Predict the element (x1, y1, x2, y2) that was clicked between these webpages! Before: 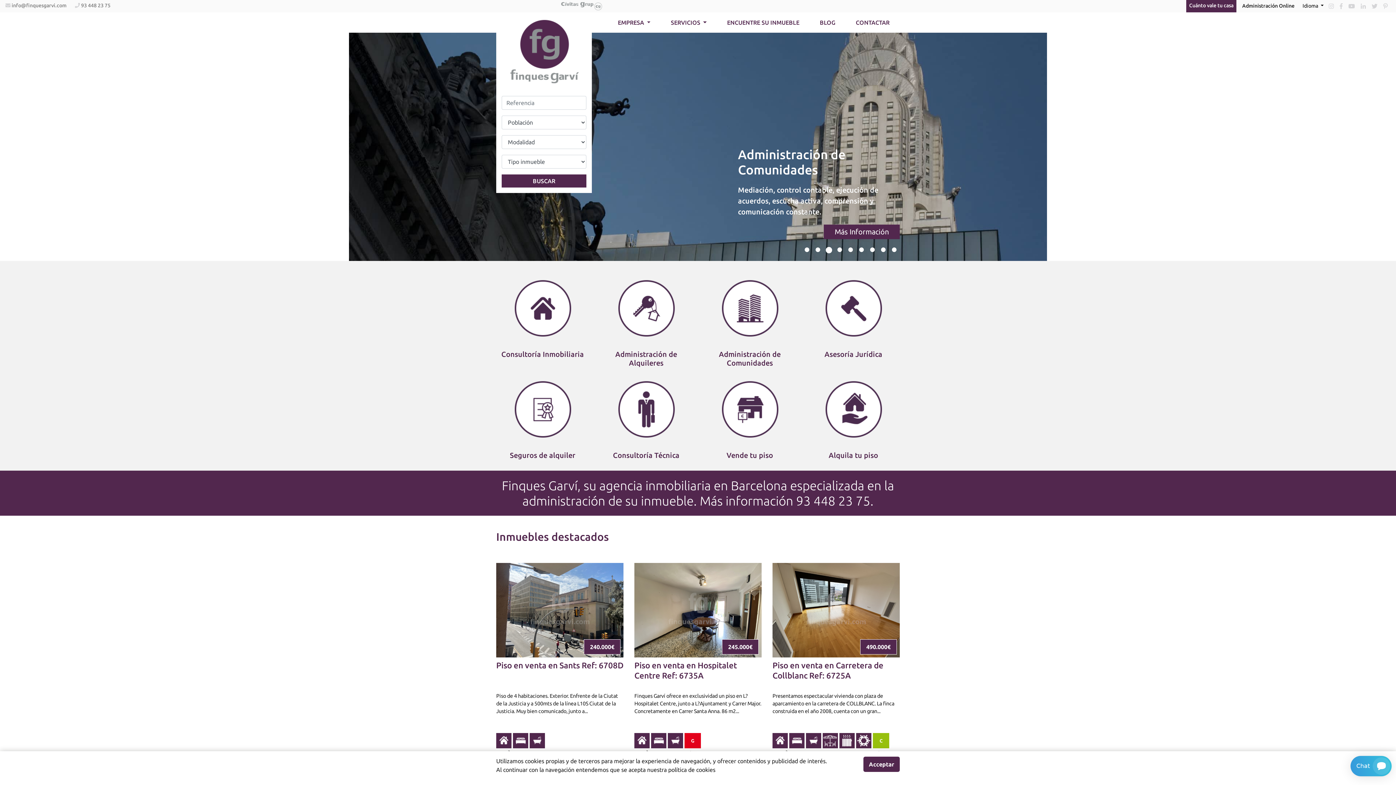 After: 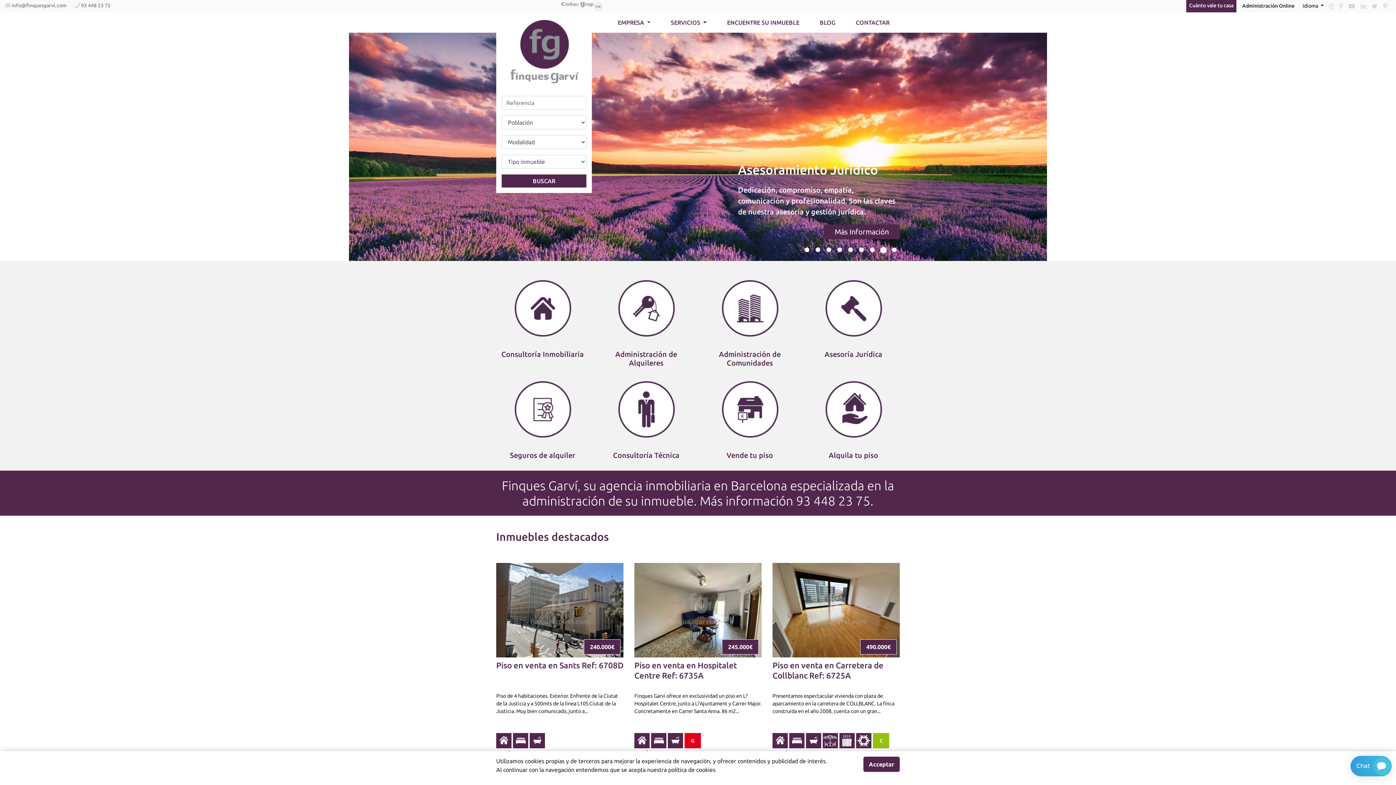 Action: label: 8 of 9 bbox: (880, 246, 887, 253)